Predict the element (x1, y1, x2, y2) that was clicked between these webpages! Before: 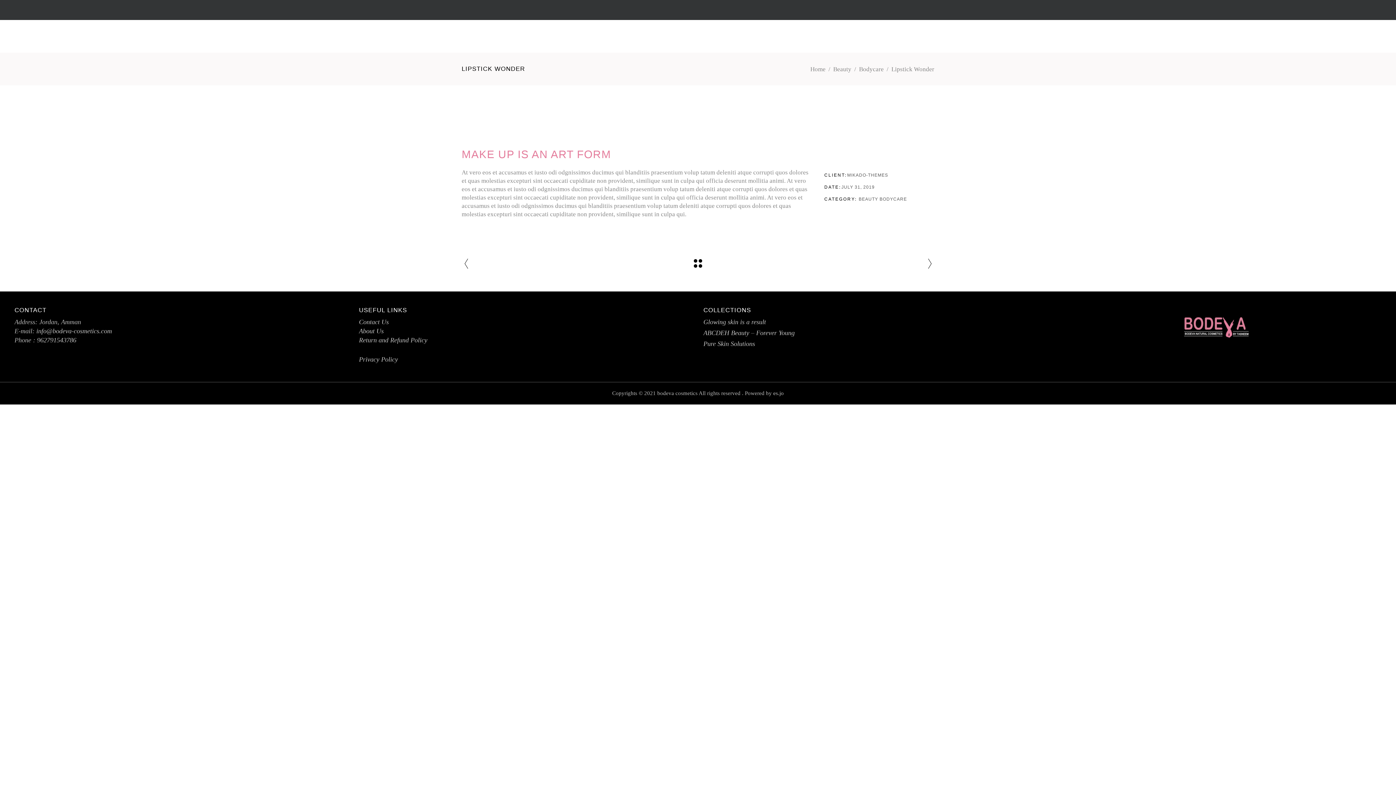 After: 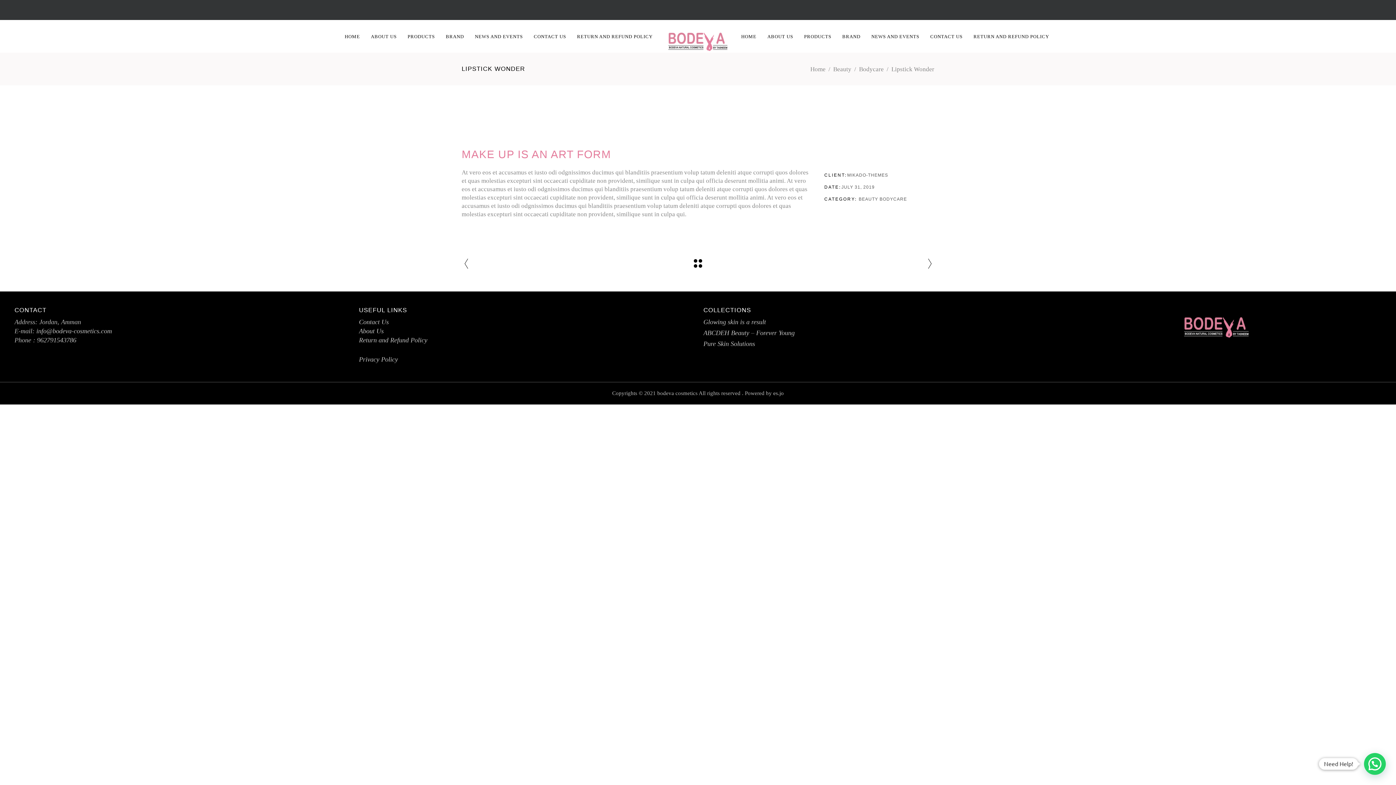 Action: label: RETURN AND REFUND POLICY bbox: (1267, 20, 1354, 52)